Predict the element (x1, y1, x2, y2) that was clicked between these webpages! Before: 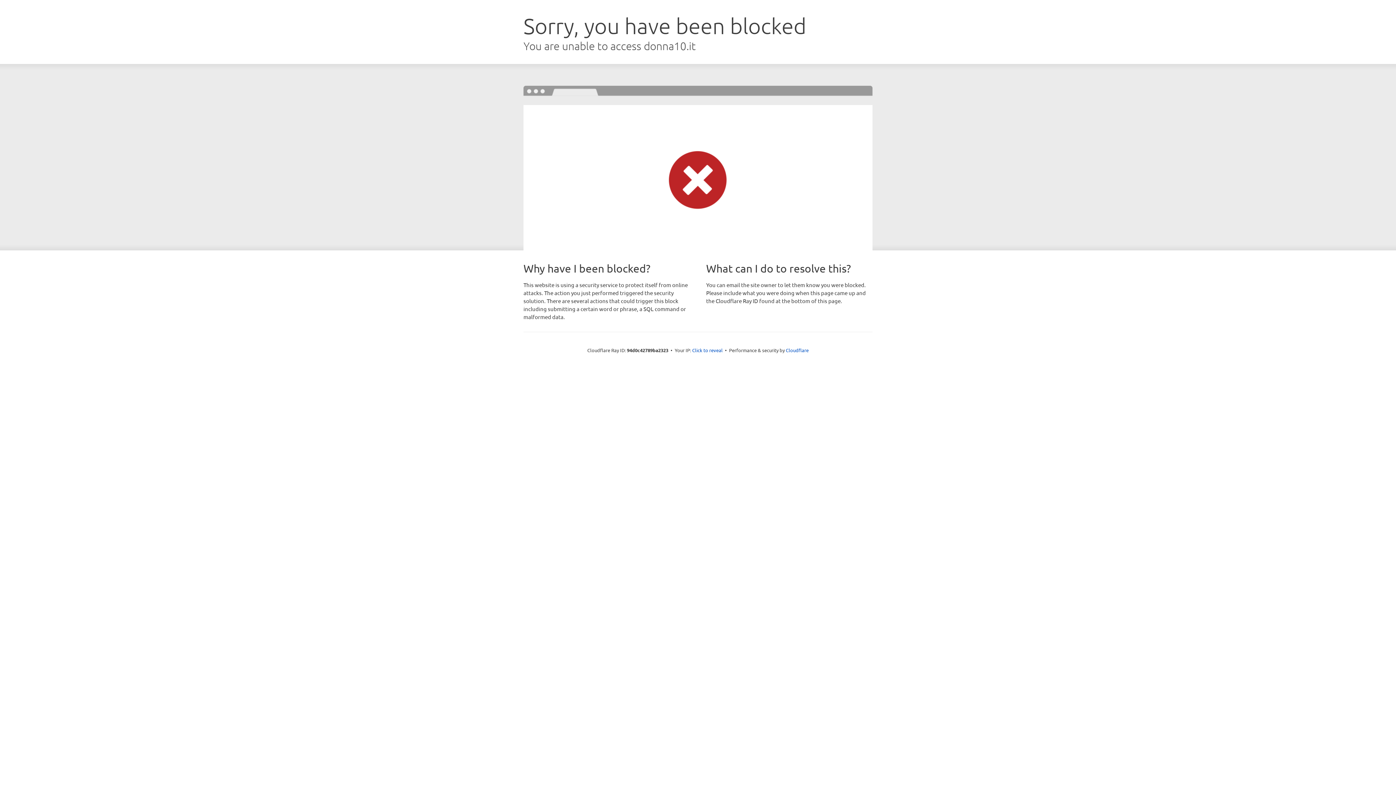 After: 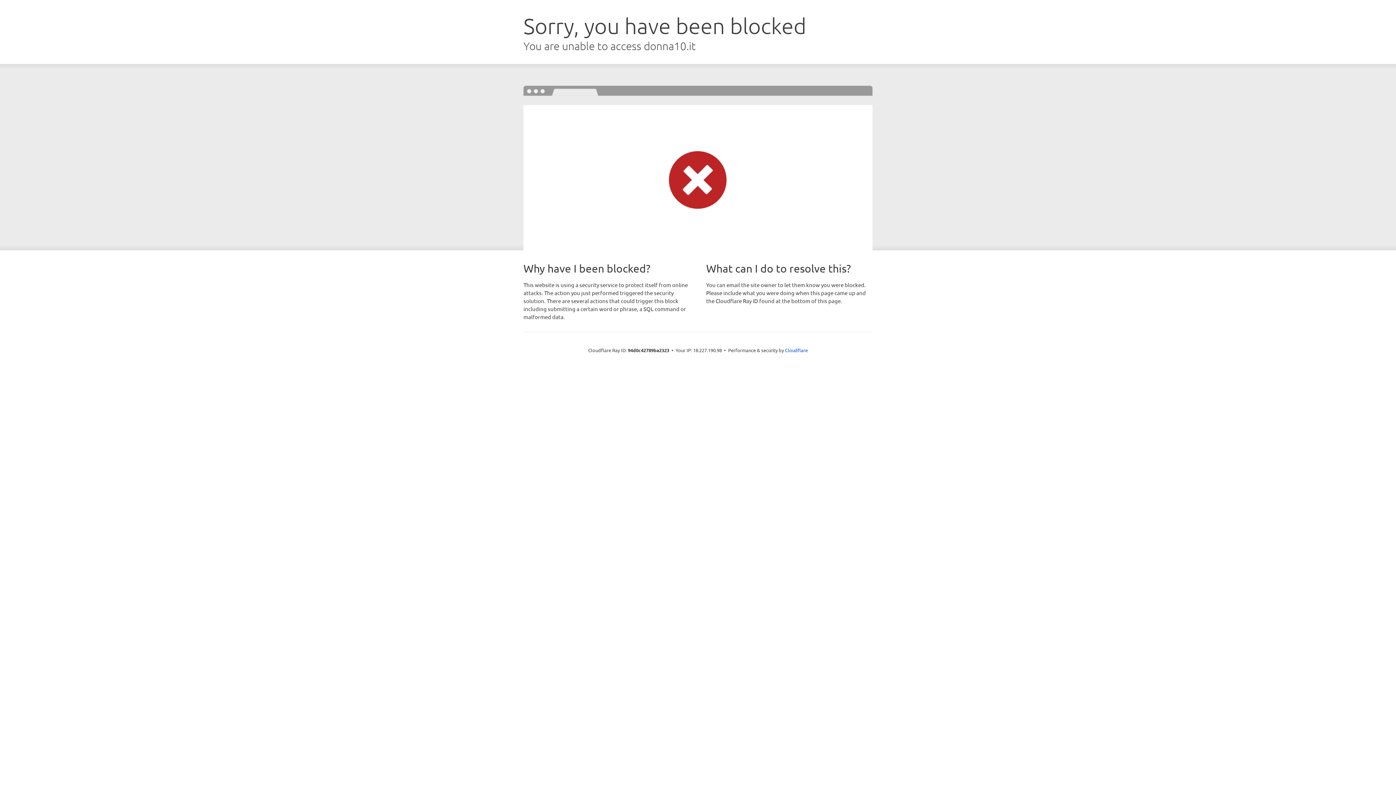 Action: label: Click to reveal bbox: (692, 346, 722, 353)